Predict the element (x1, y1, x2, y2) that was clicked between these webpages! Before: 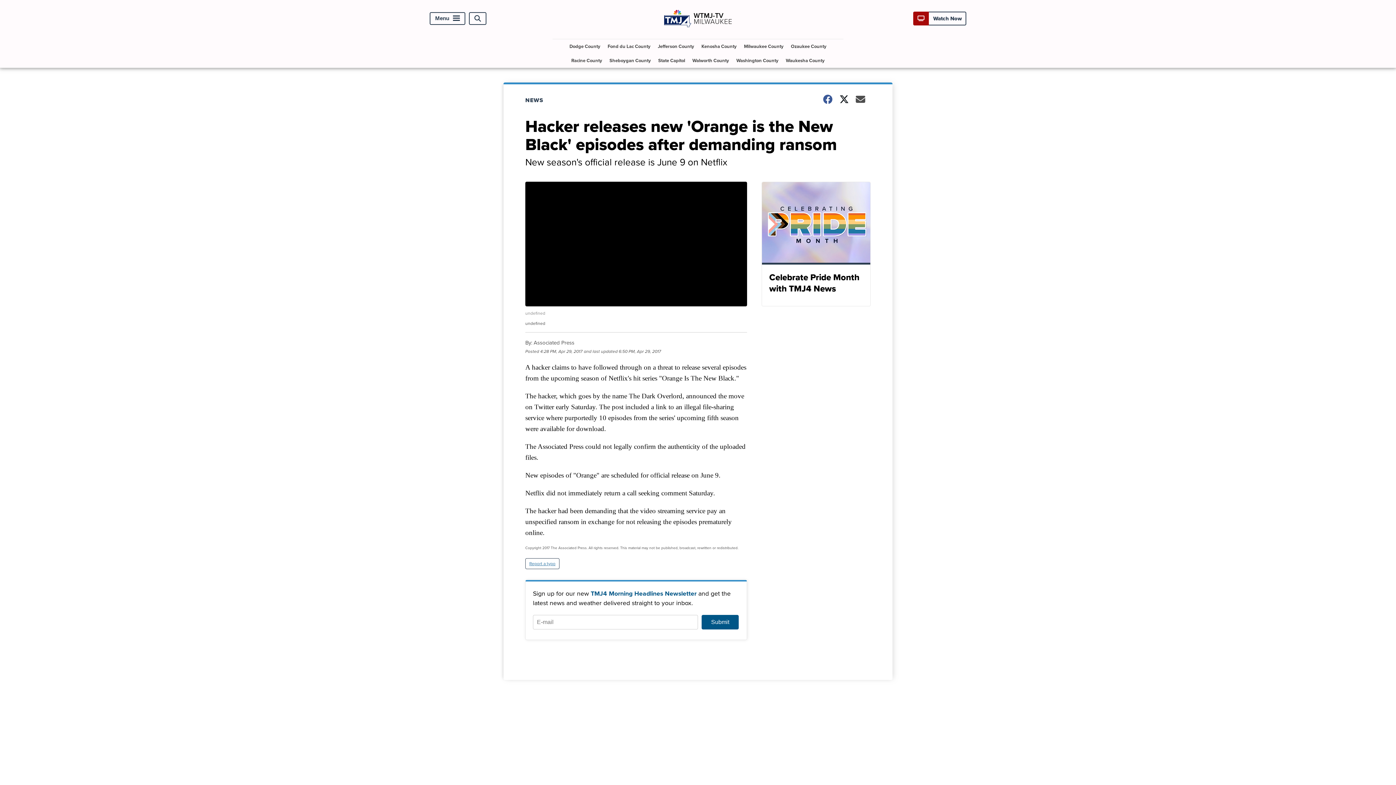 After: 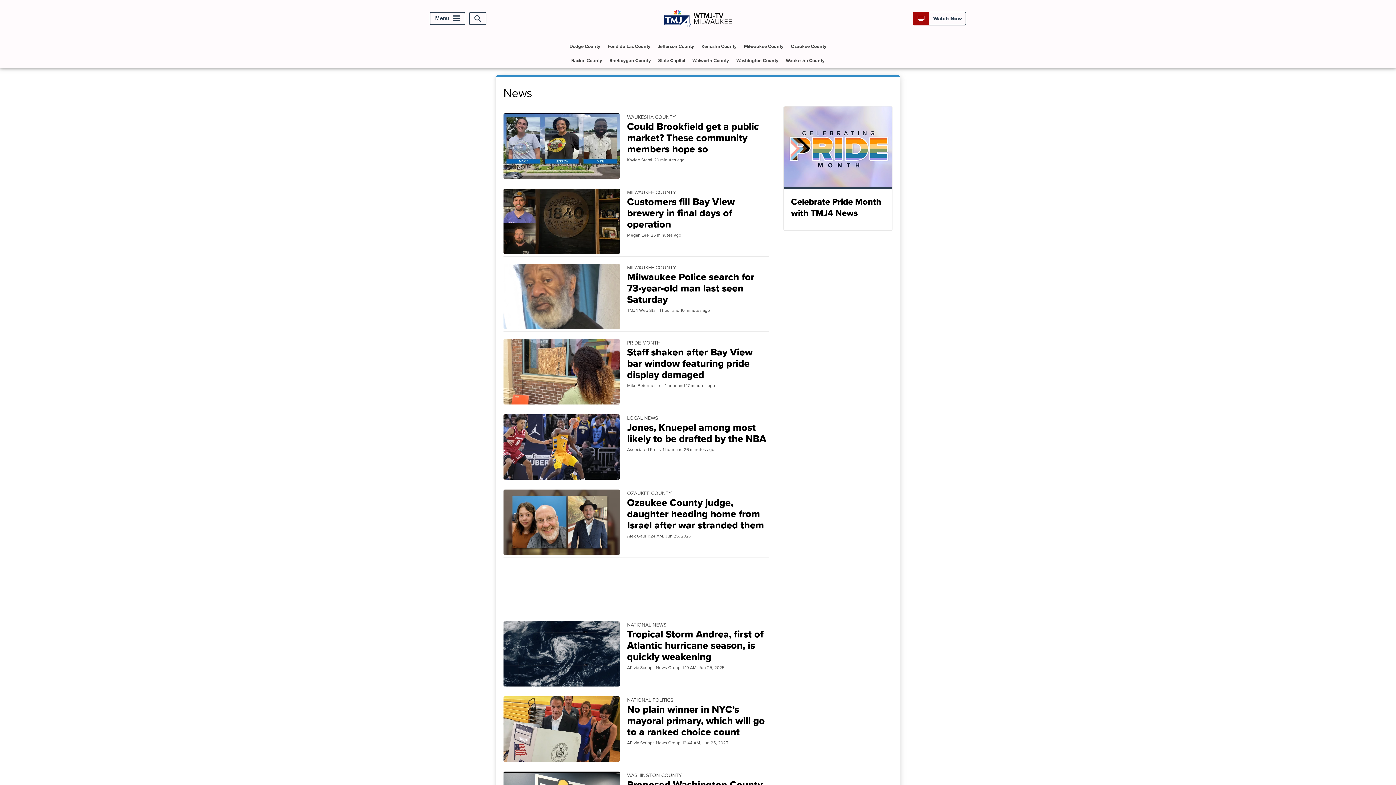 Action: label: NEWS bbox: (525, 95, 552, 104)